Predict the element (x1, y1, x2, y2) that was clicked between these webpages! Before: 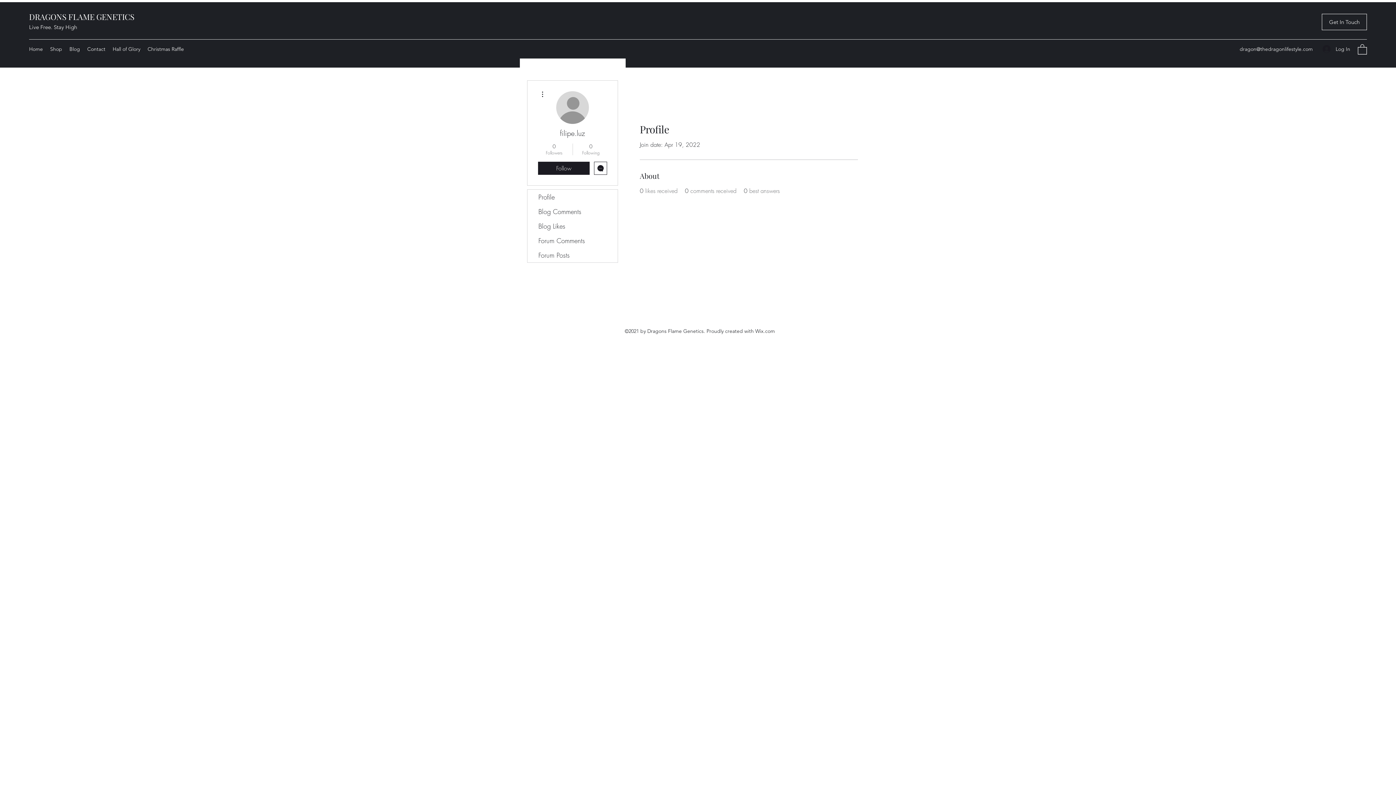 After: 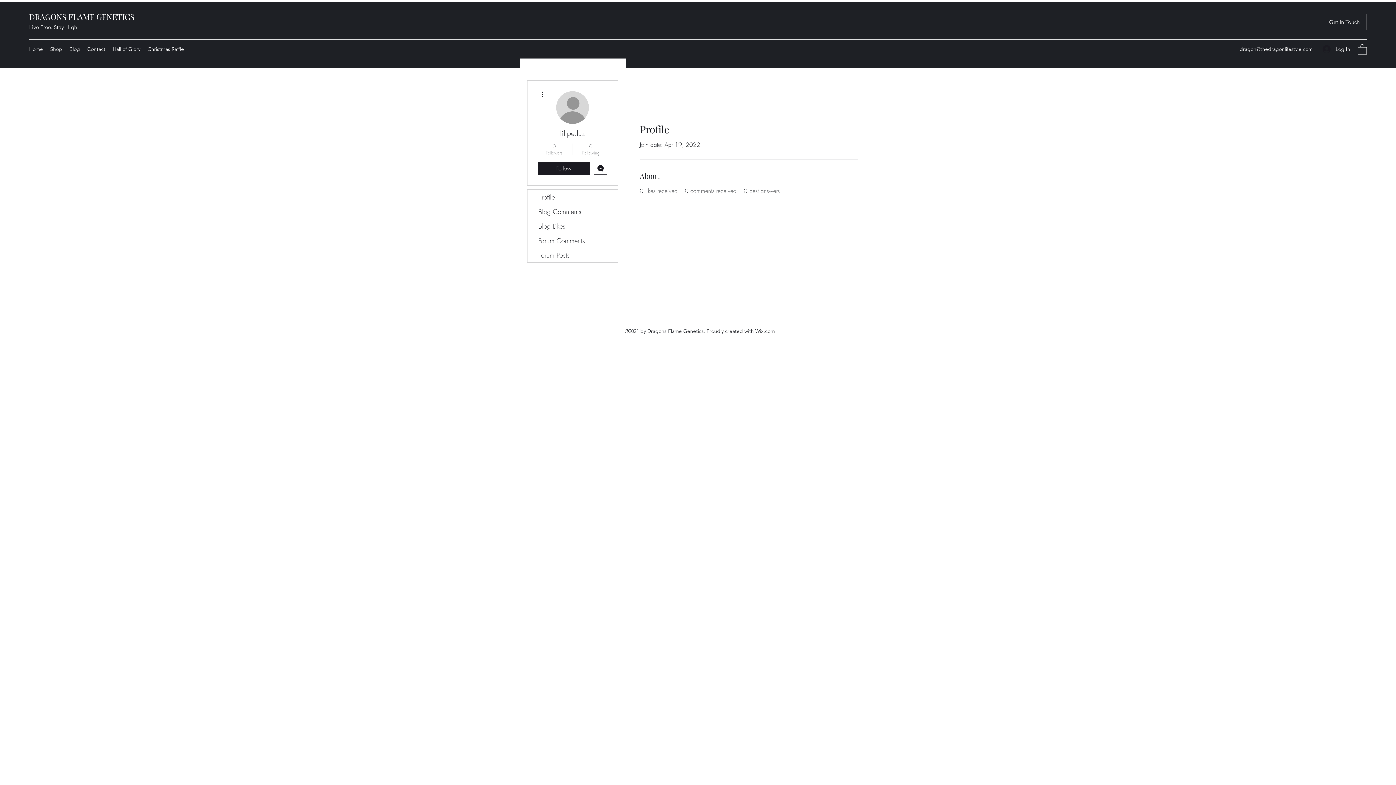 Action: label: 0
Followers bbox: (539, 142, 569, 155)